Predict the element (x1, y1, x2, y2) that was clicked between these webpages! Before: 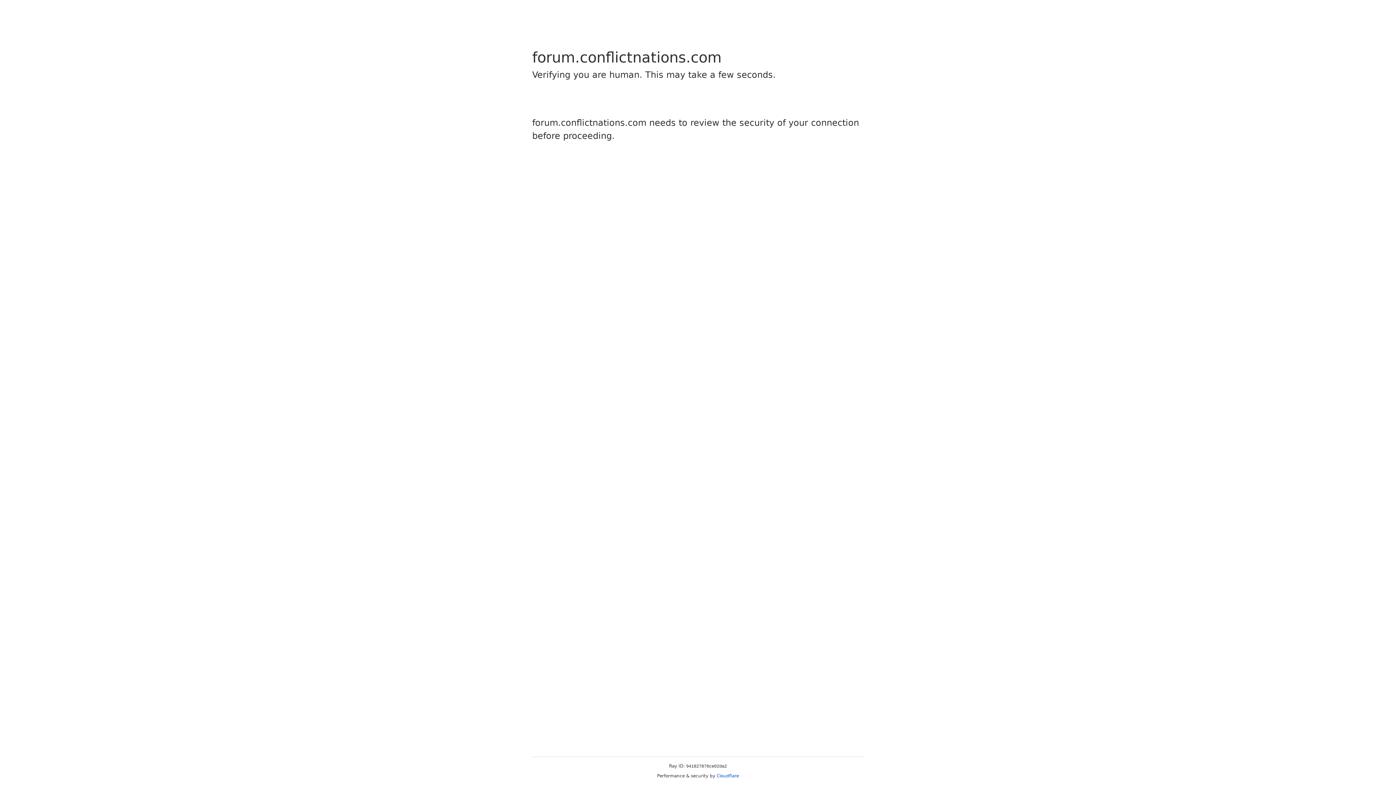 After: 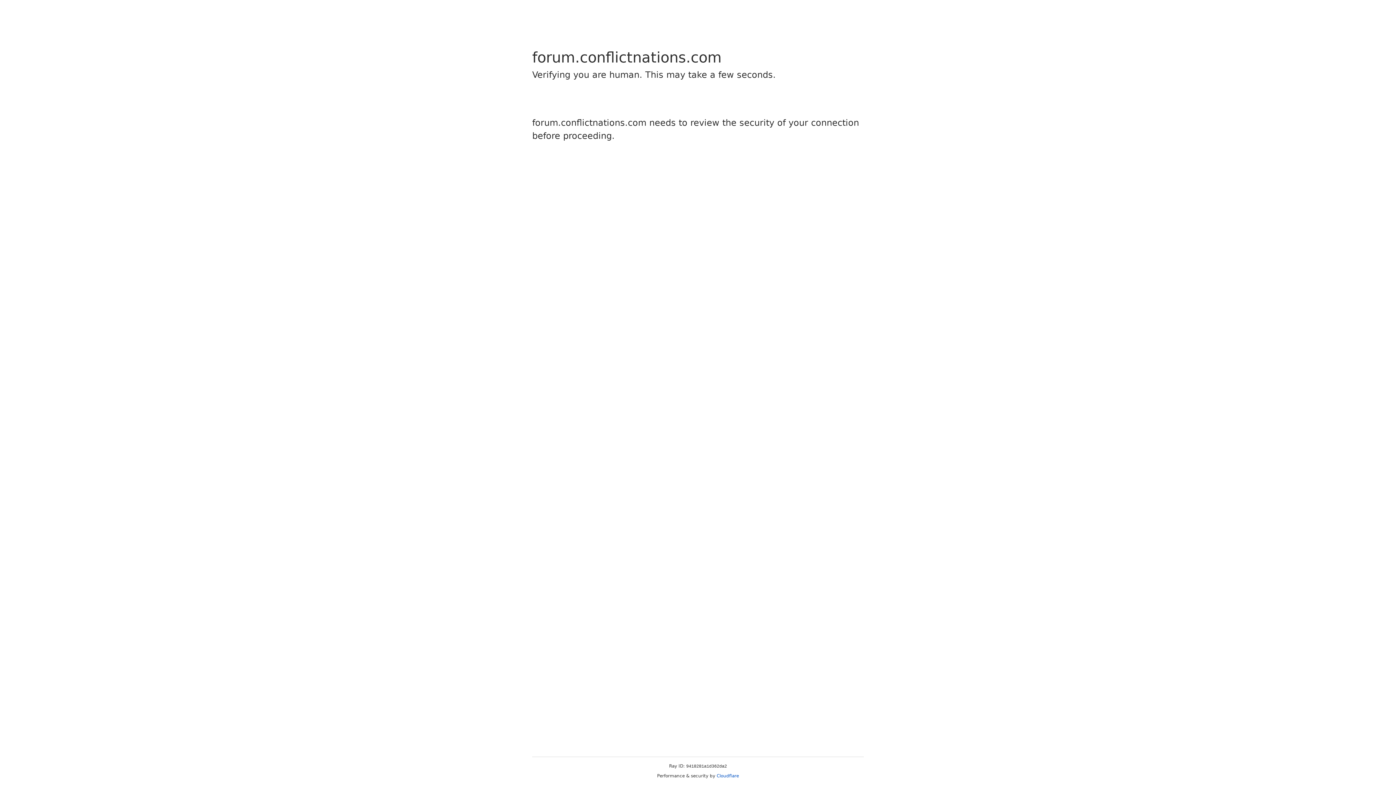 Action: bbox: (716, 773, 739, 778) label: Cloudflare